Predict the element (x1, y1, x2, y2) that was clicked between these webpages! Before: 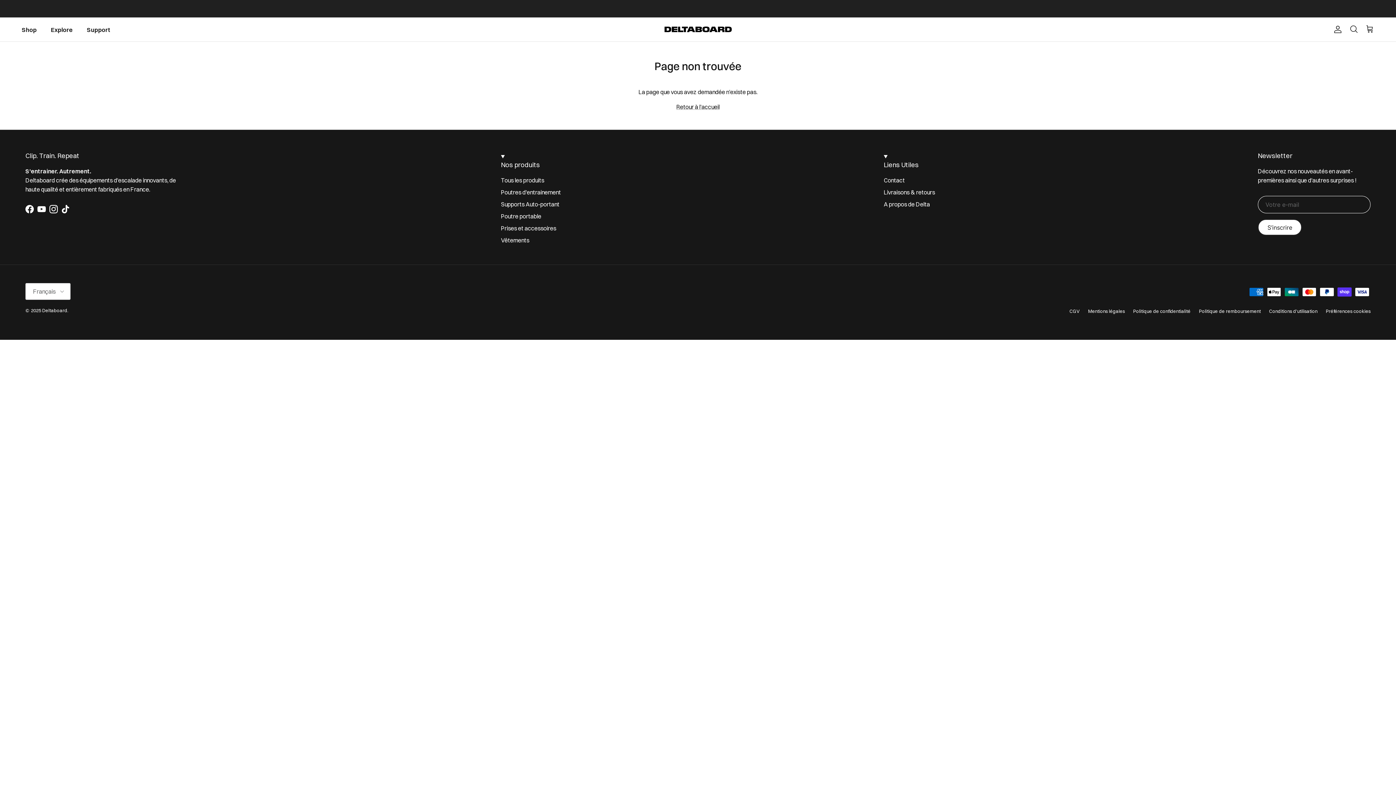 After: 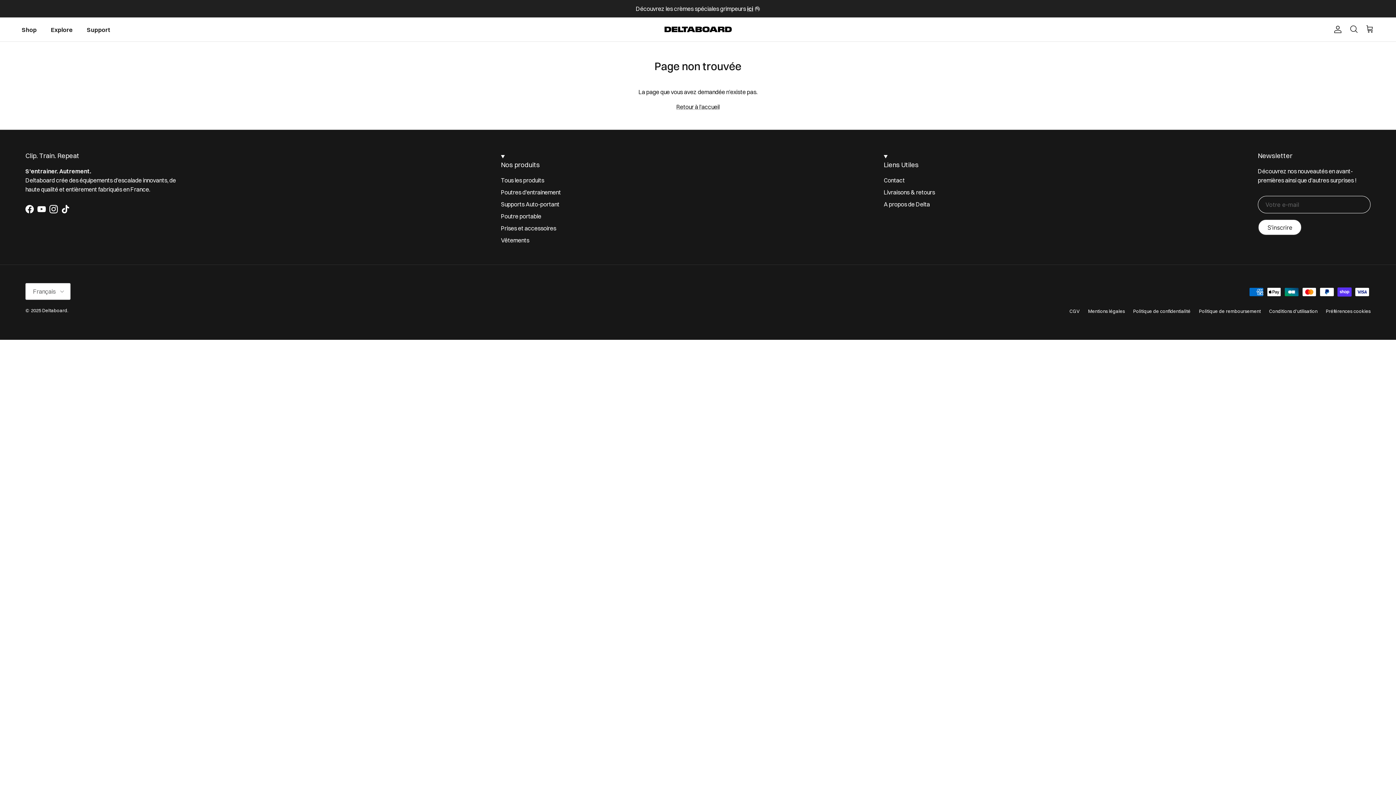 Action: bbox: (37, 205, 45, 213) label: YouTube